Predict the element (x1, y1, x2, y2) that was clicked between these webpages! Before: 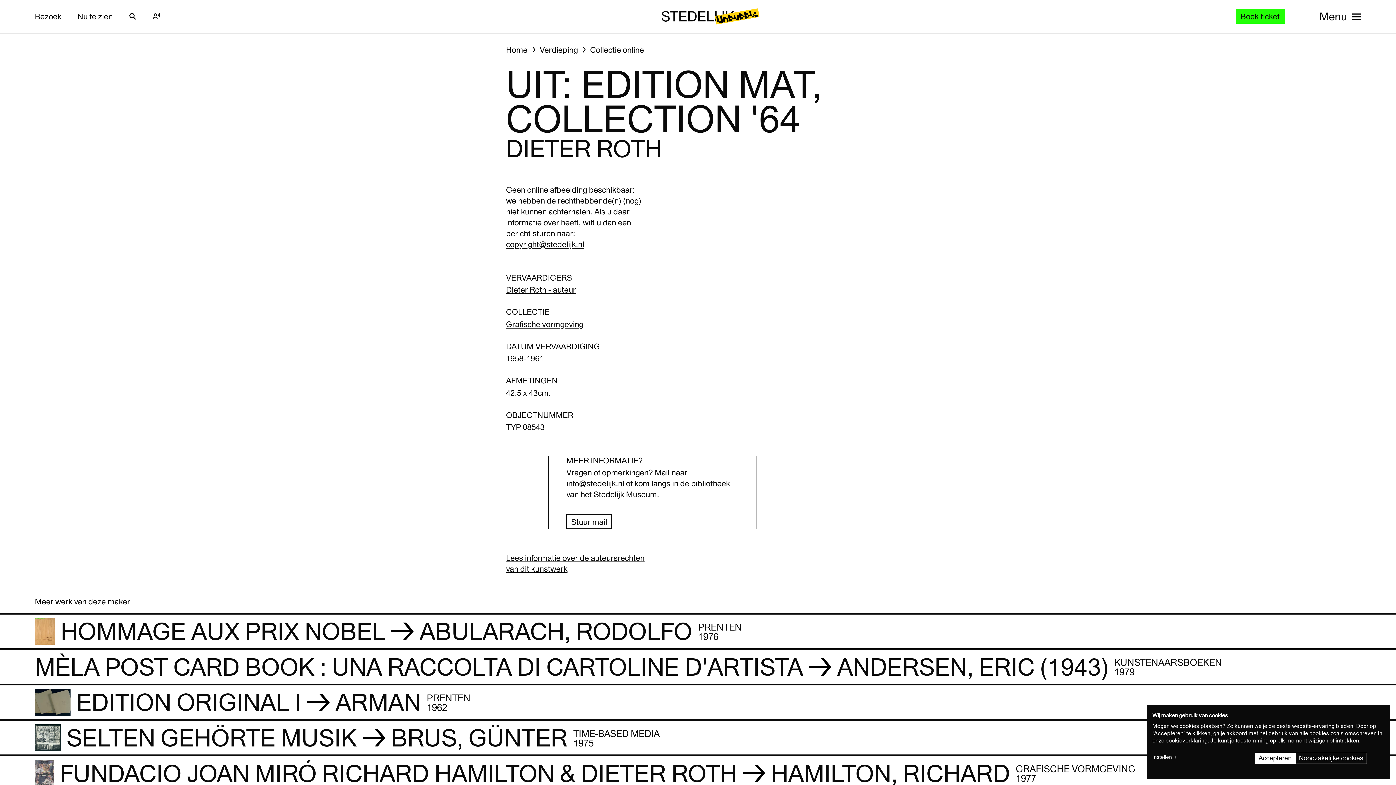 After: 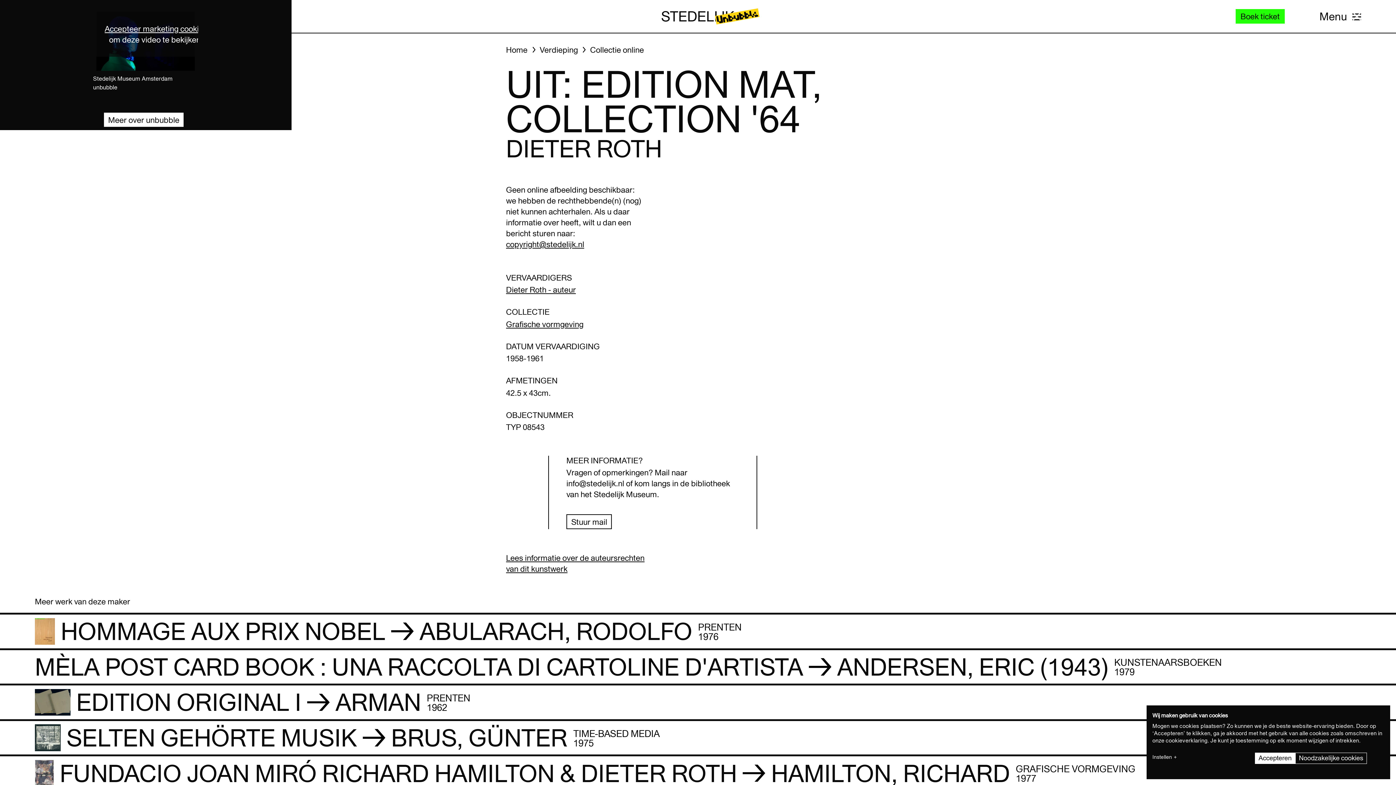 Action: bbox: (716, 9, 760, 22)